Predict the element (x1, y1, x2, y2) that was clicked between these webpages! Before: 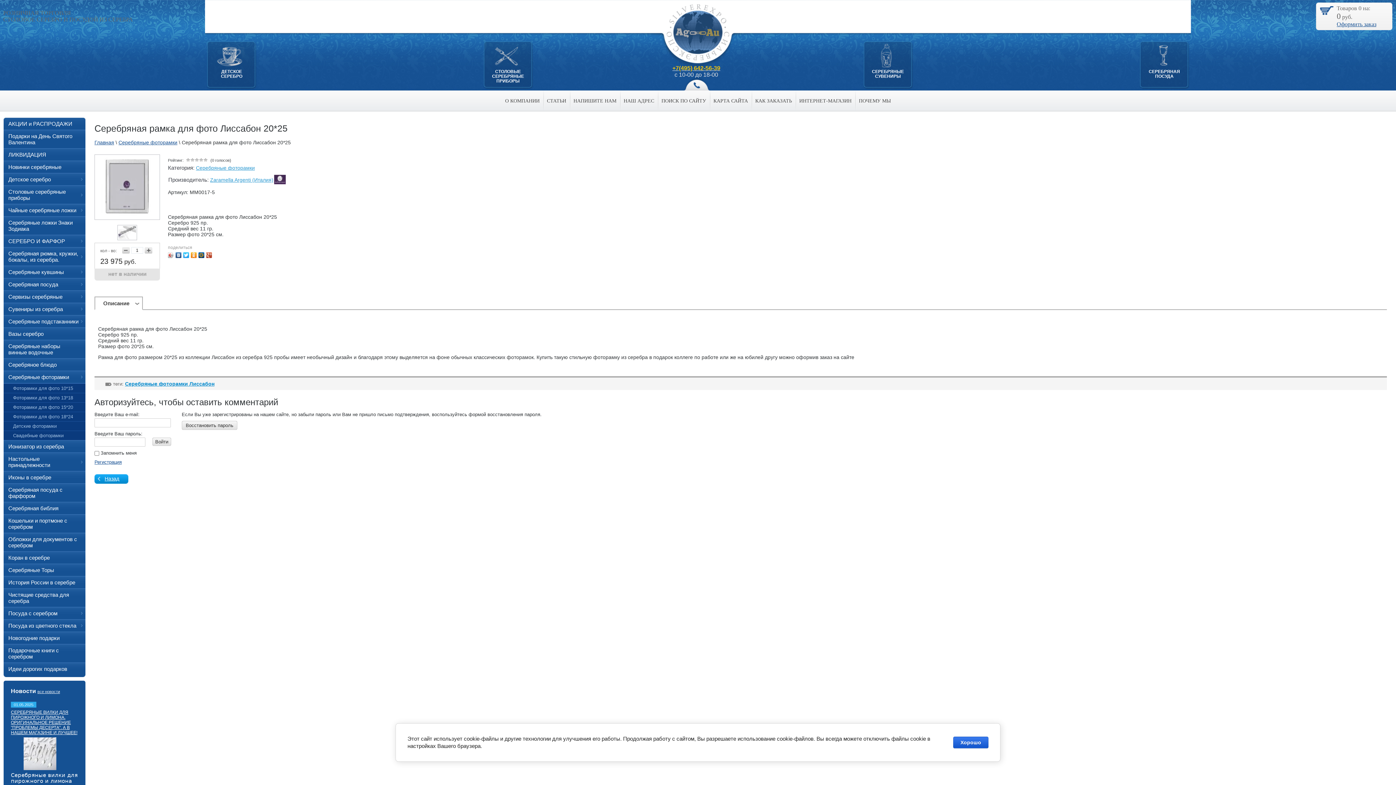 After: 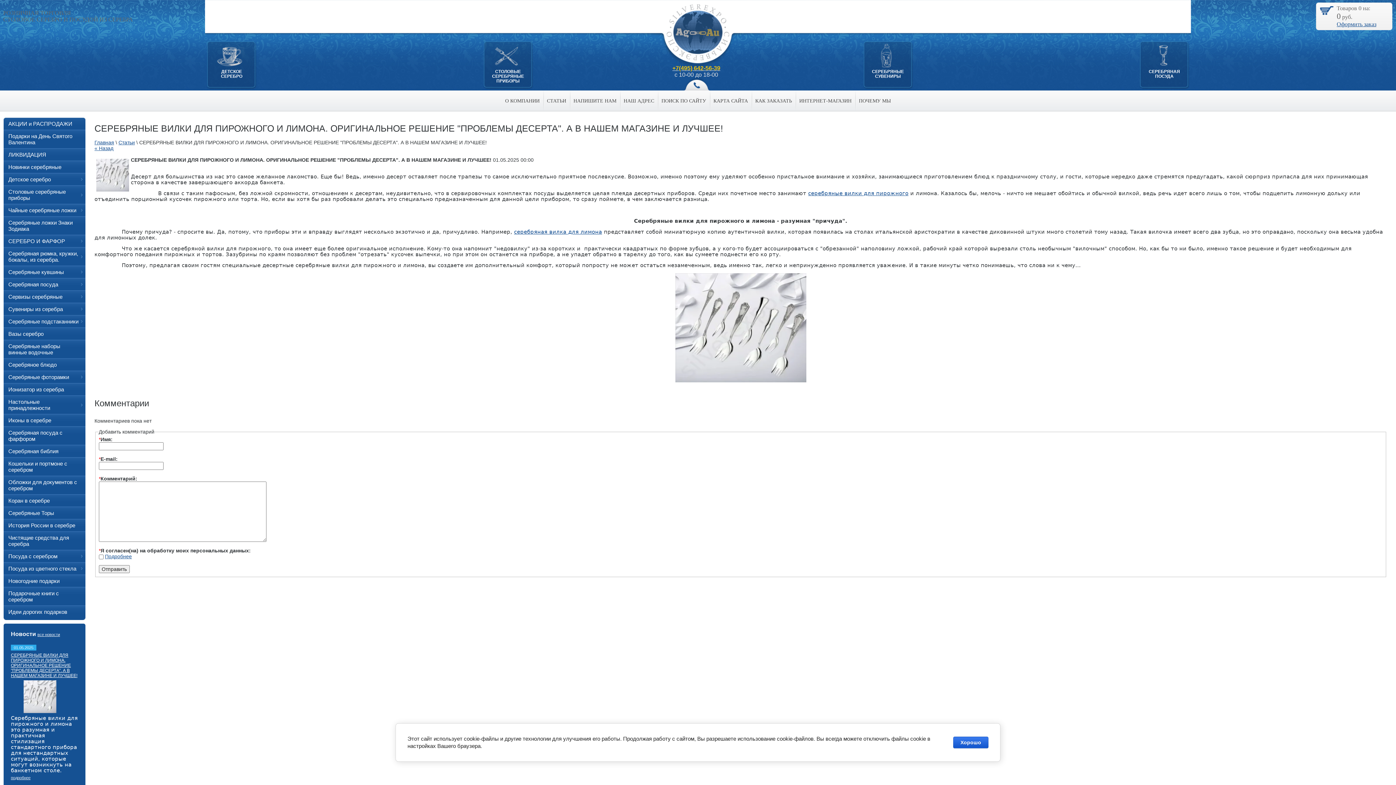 Action: bbox: (23, 766, 56, 771)